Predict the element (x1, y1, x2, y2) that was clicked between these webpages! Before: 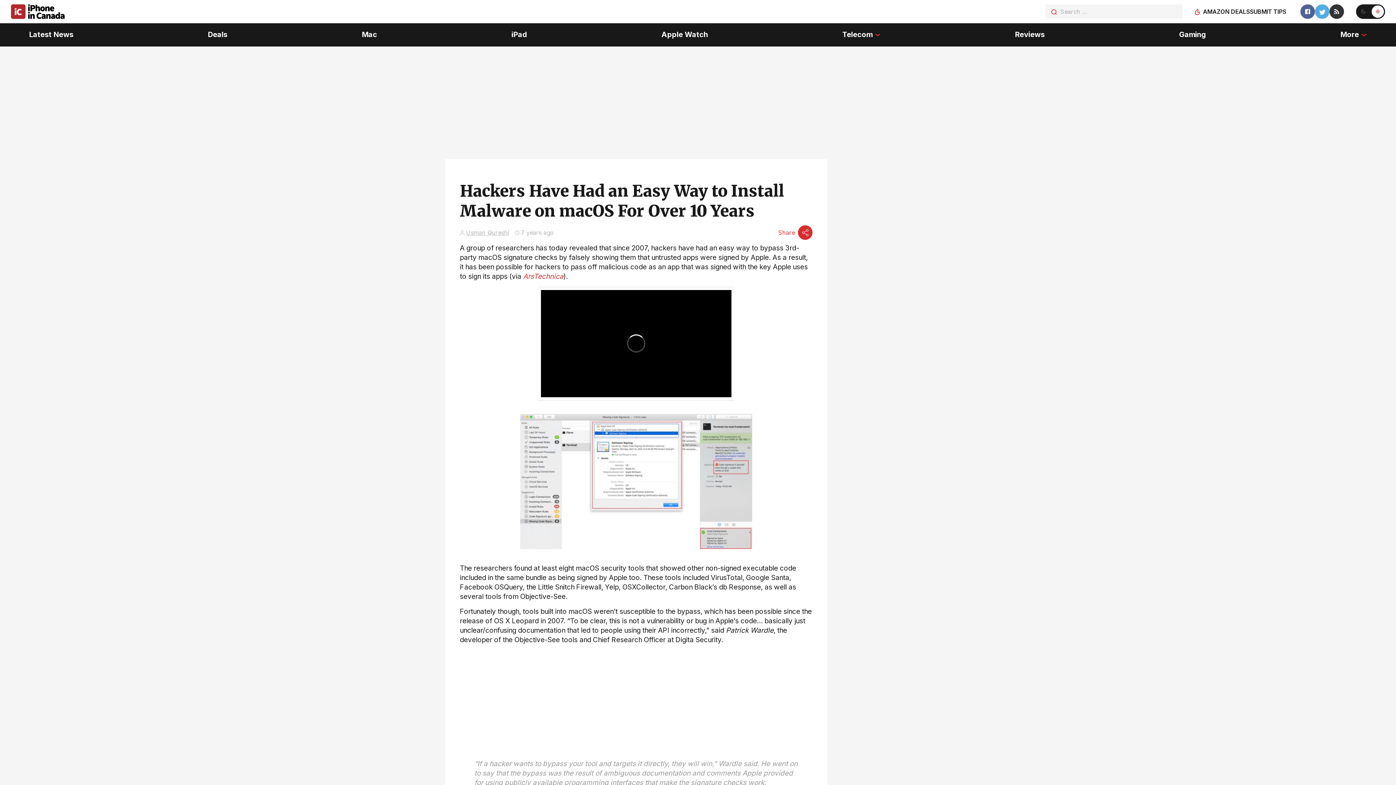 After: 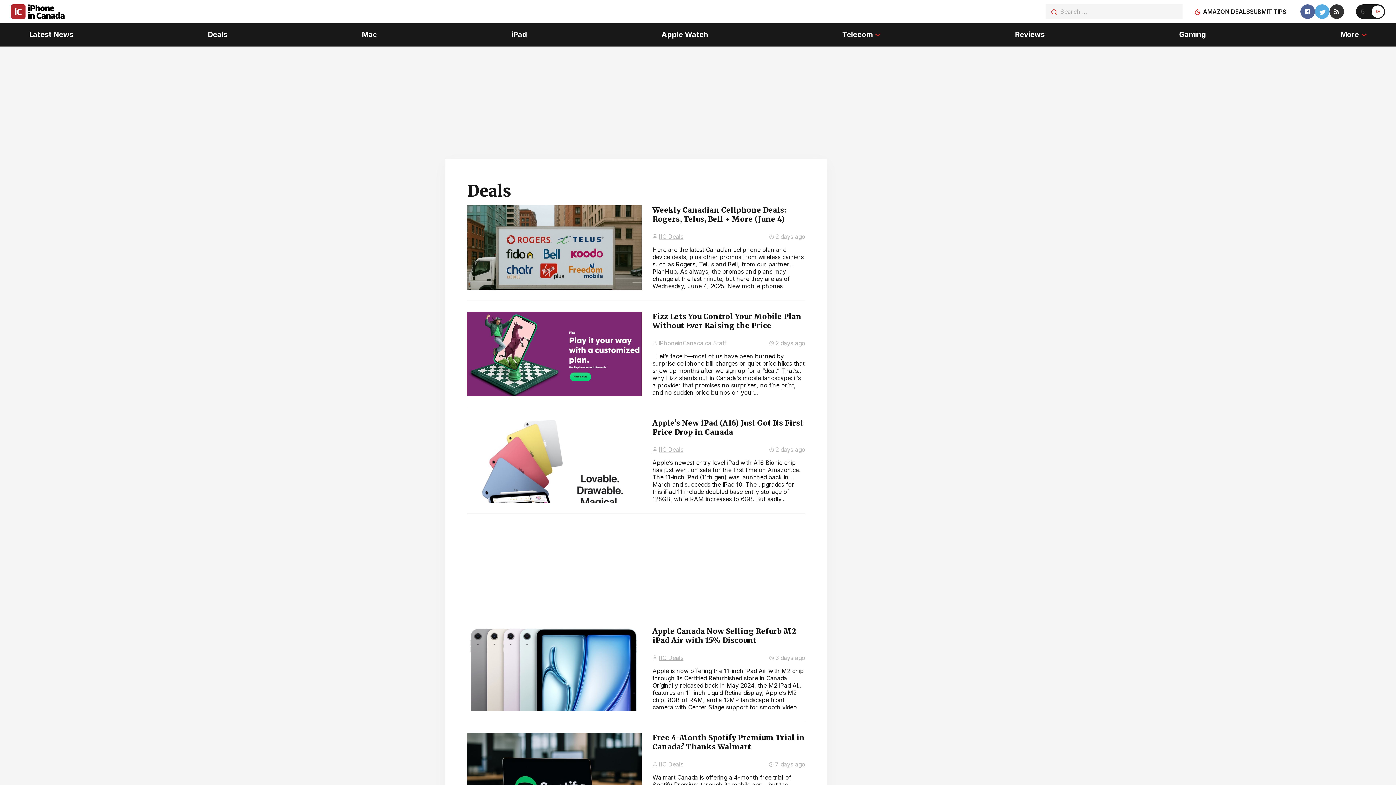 Action: label: Deals bbox: (207, 23, 227, 46)